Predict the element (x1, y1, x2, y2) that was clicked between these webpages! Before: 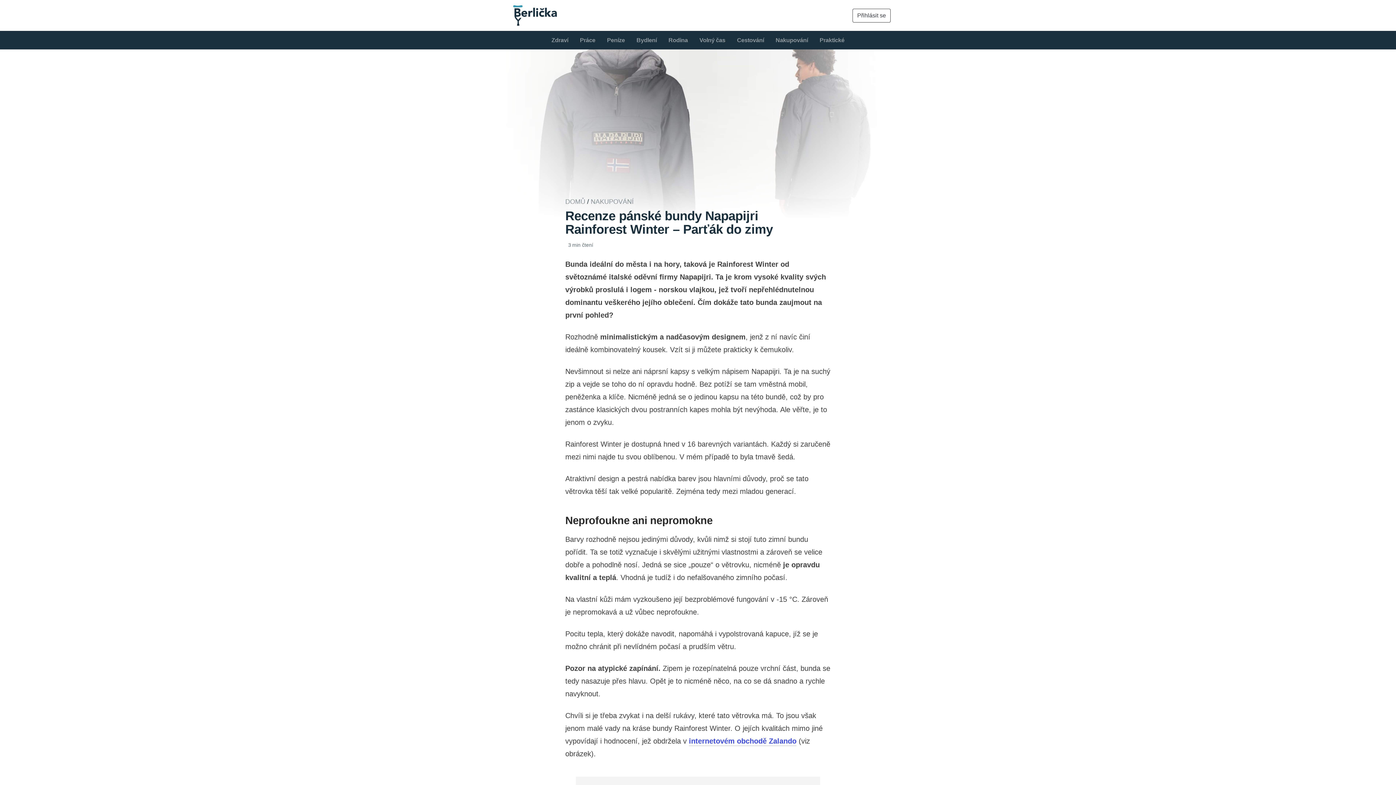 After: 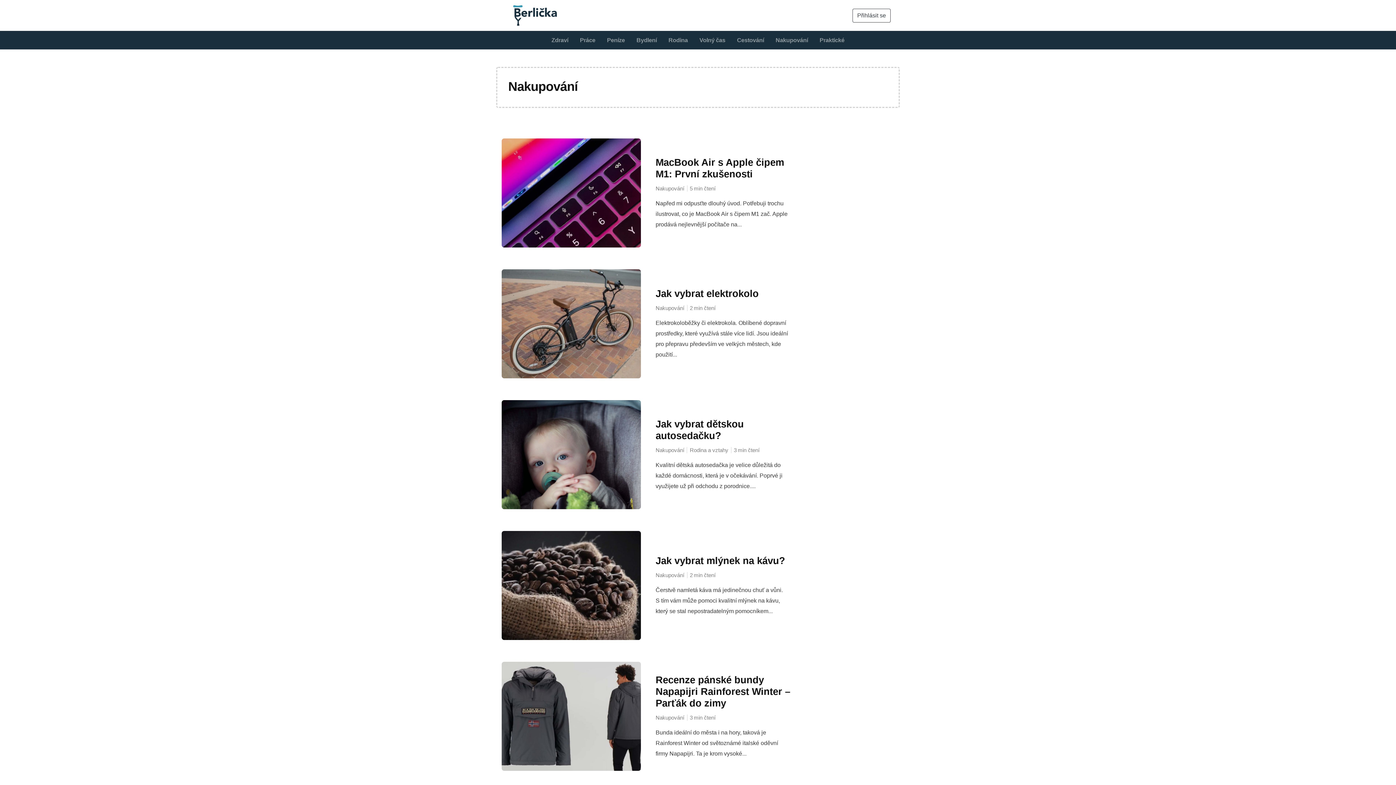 Action: label: Nakupování bbox: (772, 33, 816, 46)